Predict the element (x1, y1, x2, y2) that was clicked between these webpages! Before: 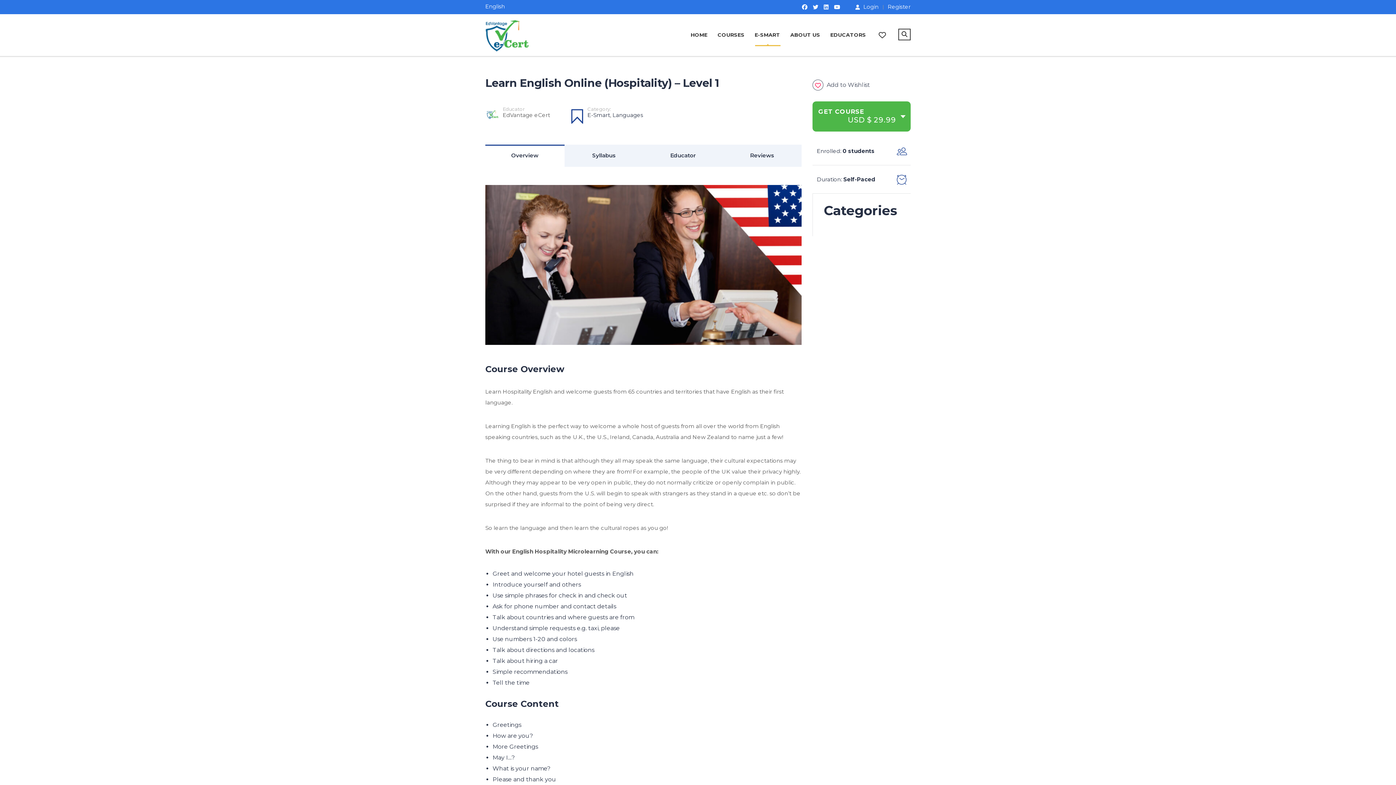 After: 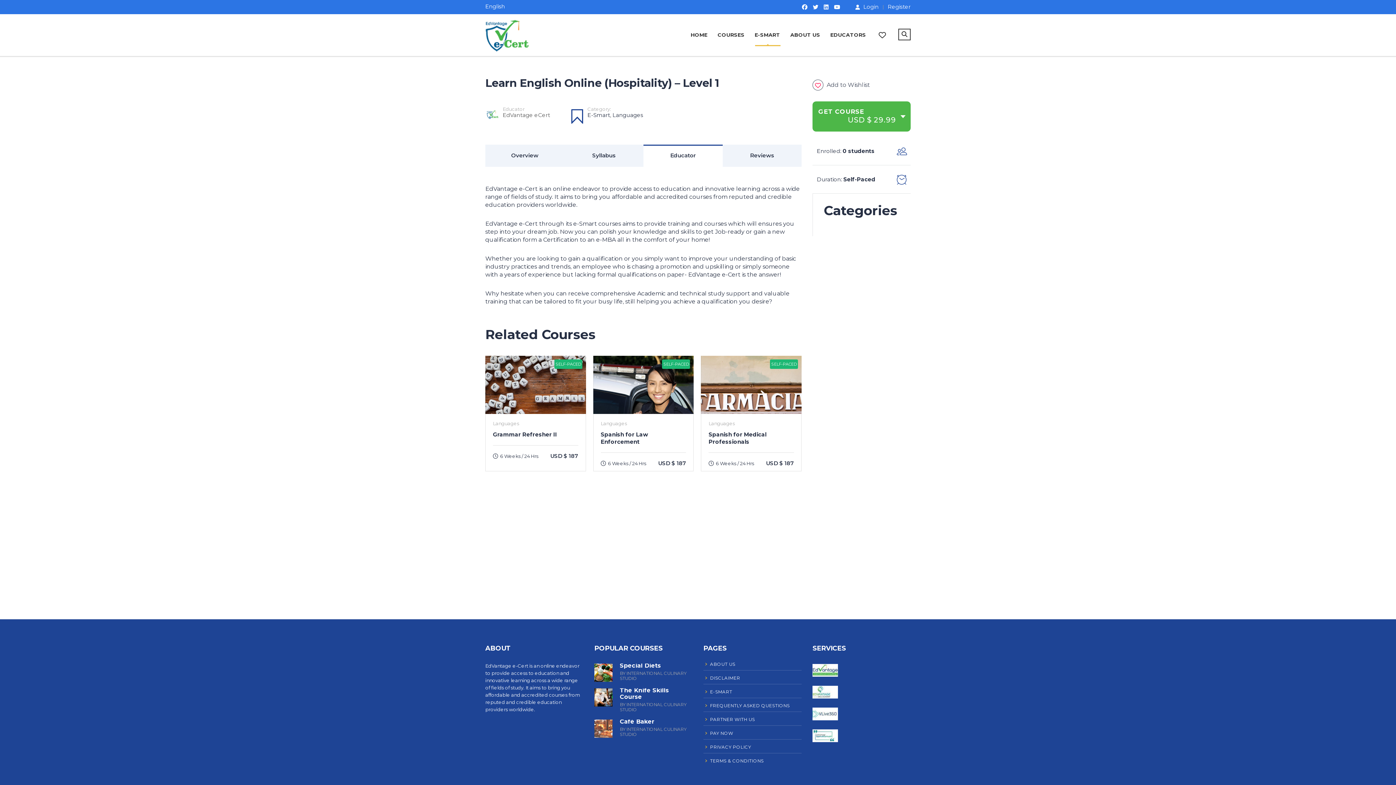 Action: bbox: (643, 144, 722, 166) label: Educator